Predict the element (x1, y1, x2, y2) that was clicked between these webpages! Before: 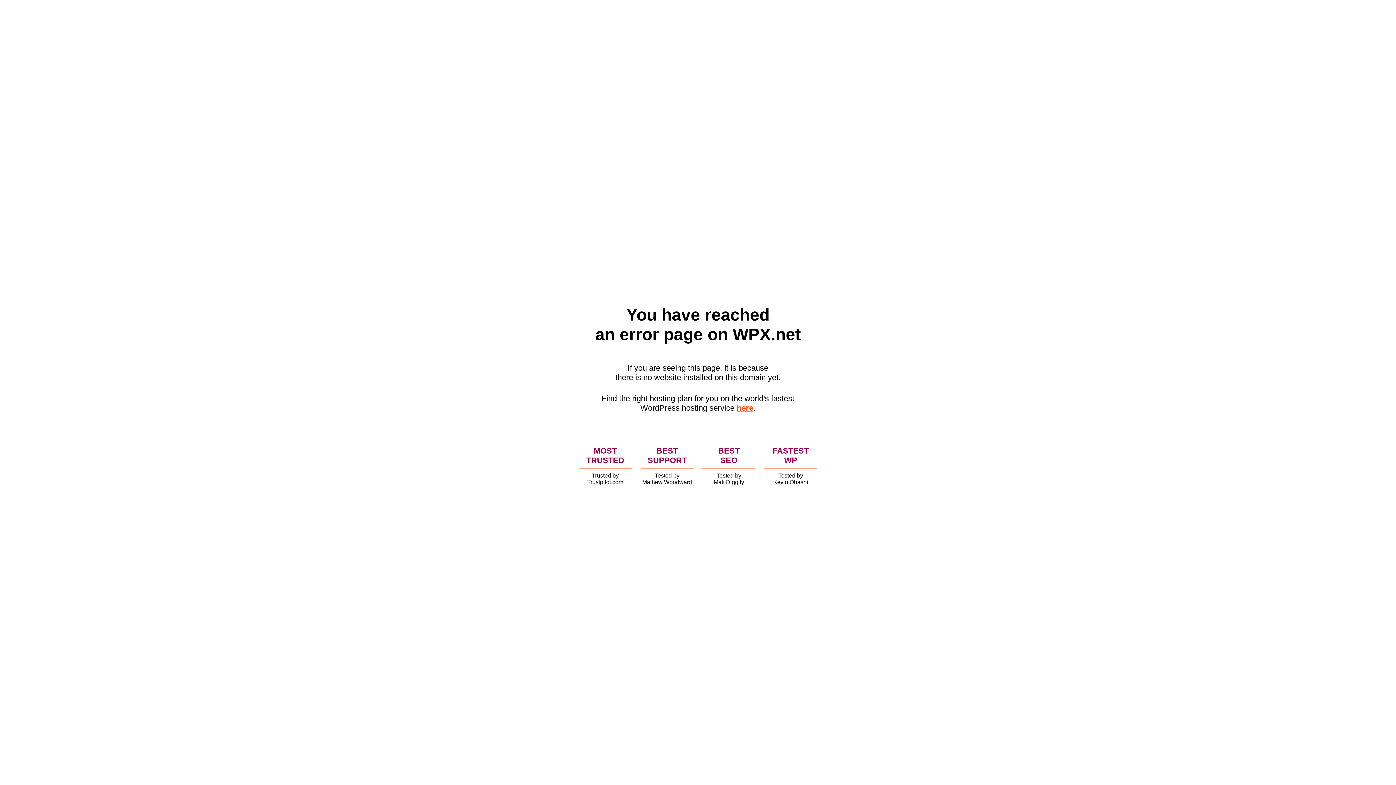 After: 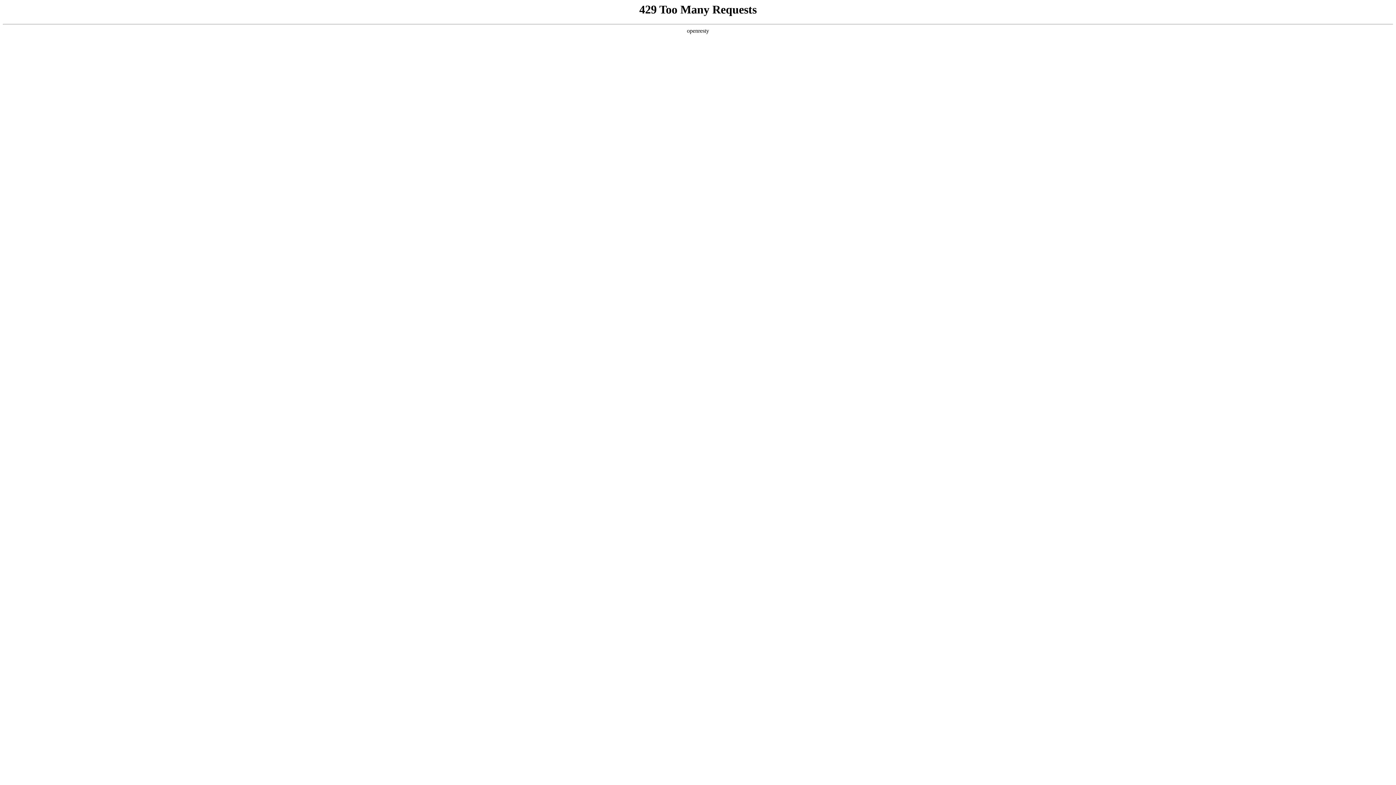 Action: bbox: (736, 403, 753, 412) label: here